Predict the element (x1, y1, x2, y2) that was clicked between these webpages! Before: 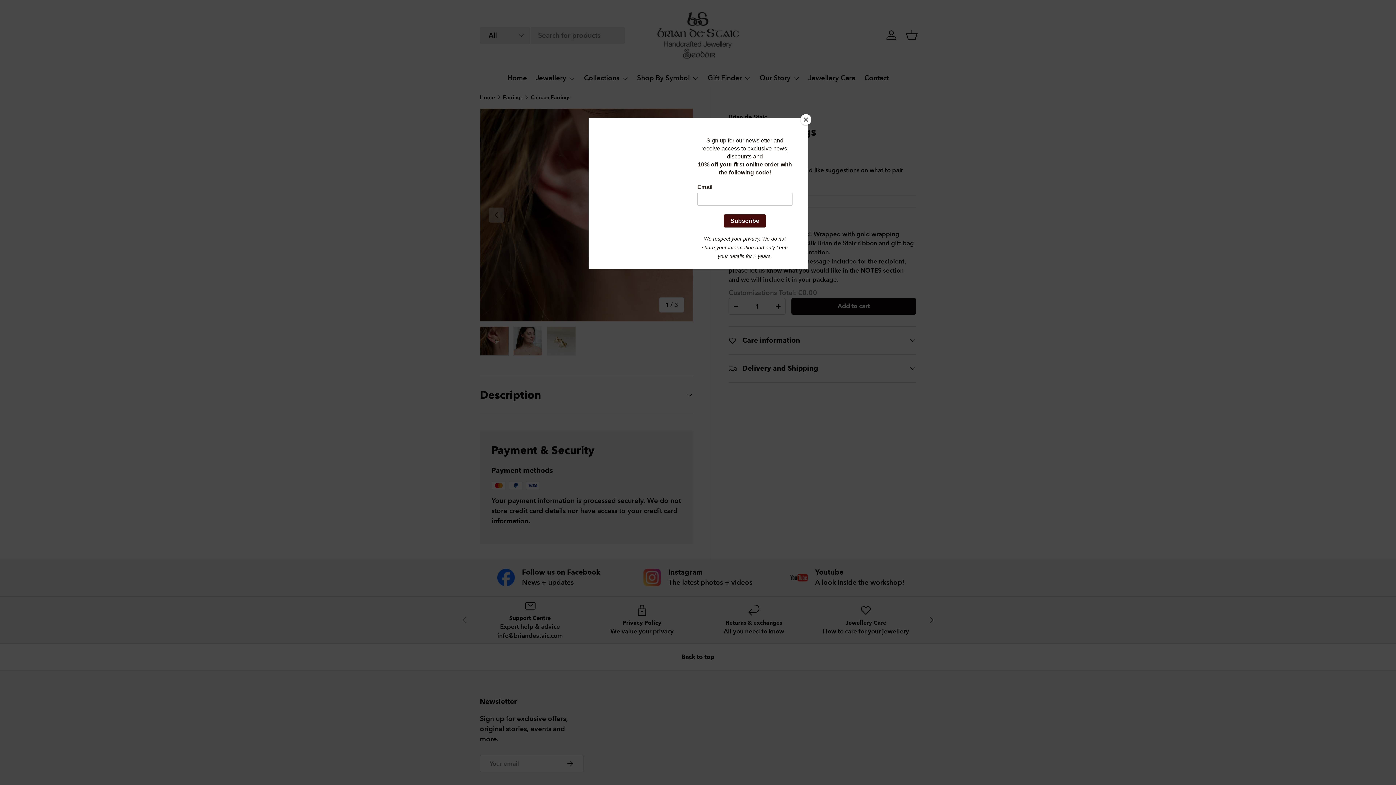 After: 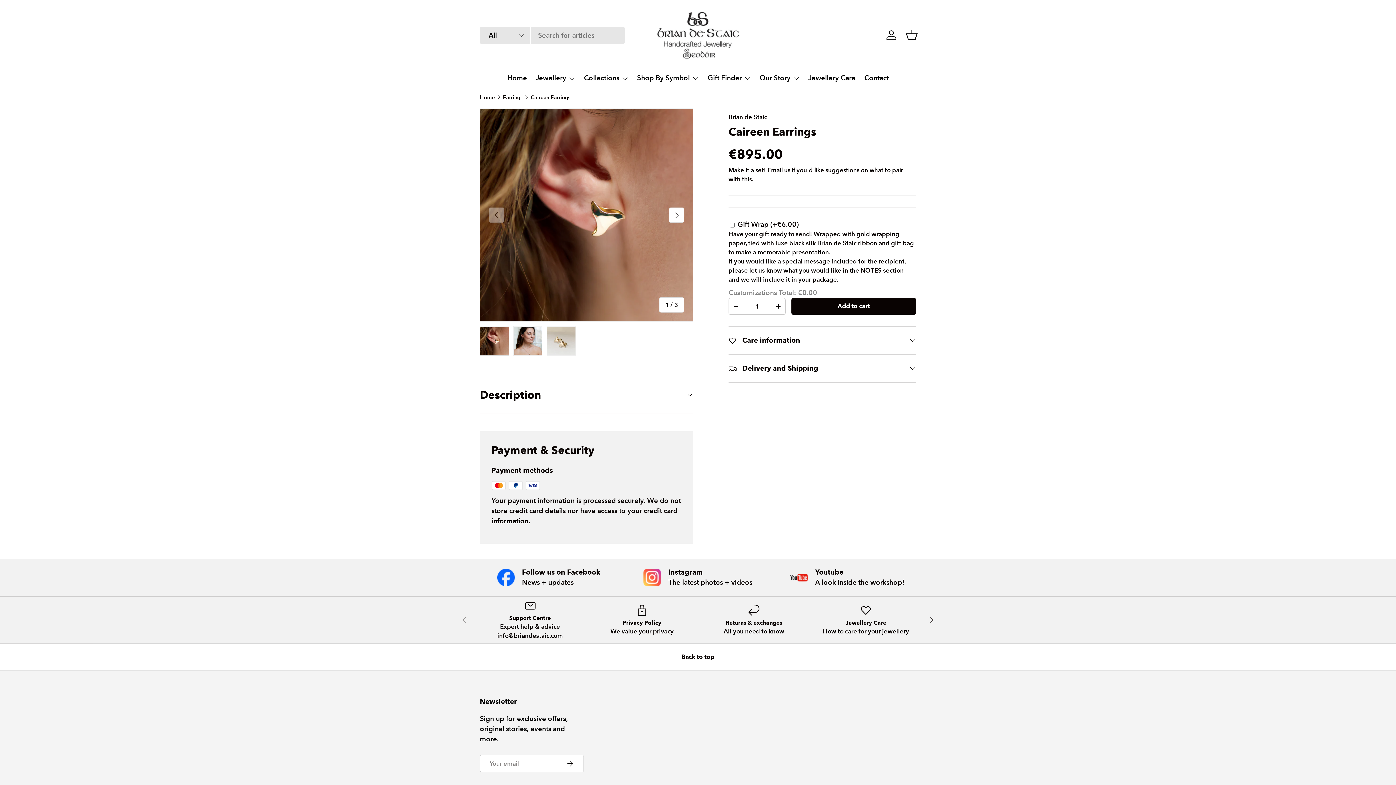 Action: label: Close bbox: (800, 114, 811, 125)